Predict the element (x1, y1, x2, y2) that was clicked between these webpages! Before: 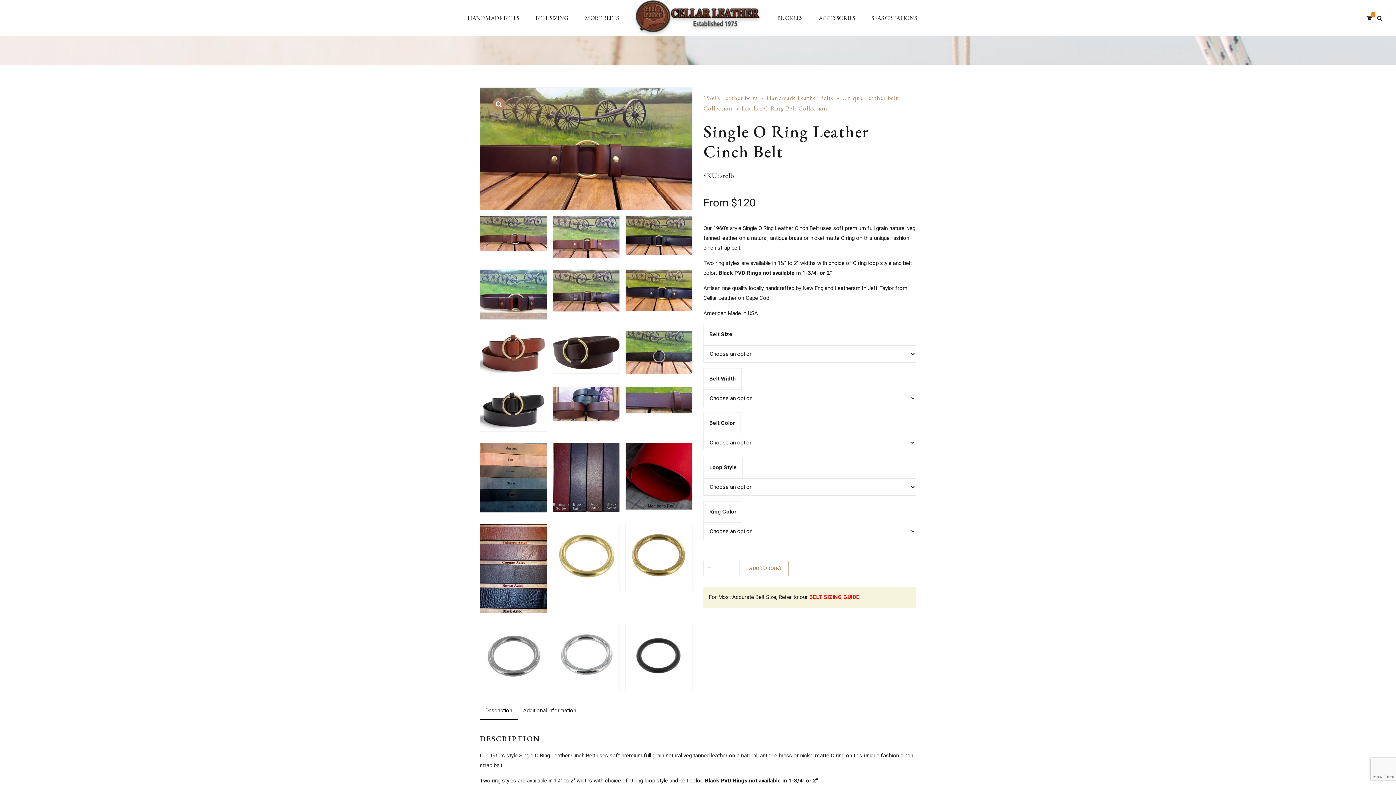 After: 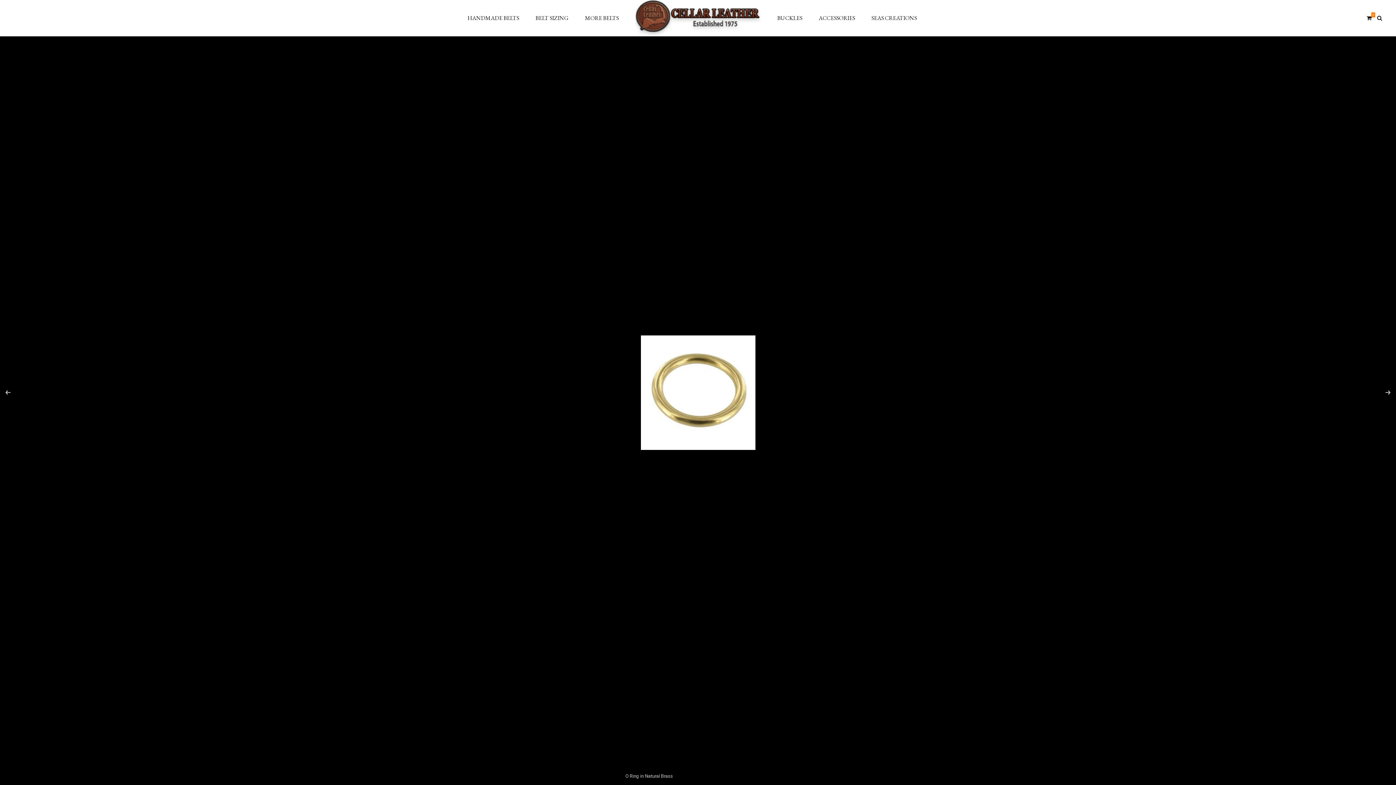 Action: bbox: (552, 524, 619, 591)